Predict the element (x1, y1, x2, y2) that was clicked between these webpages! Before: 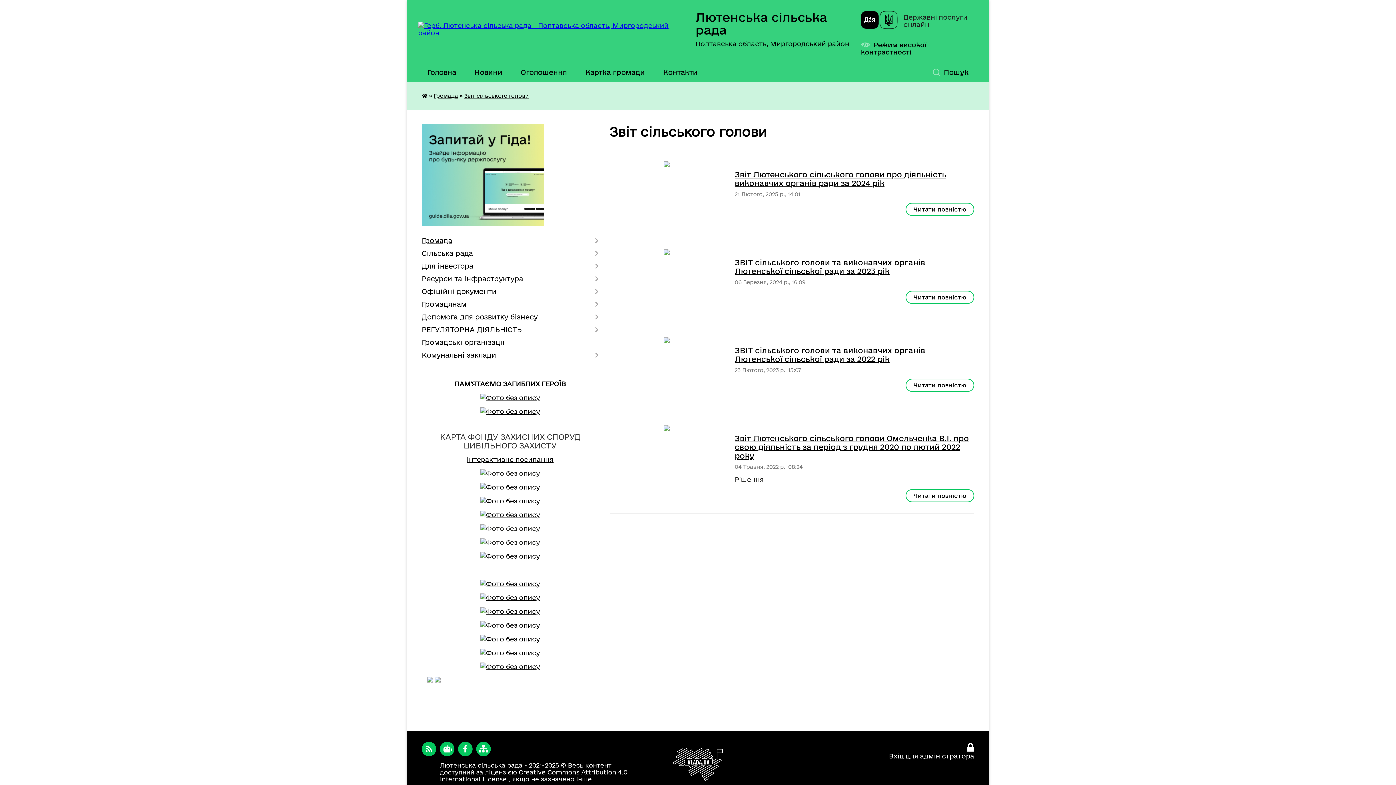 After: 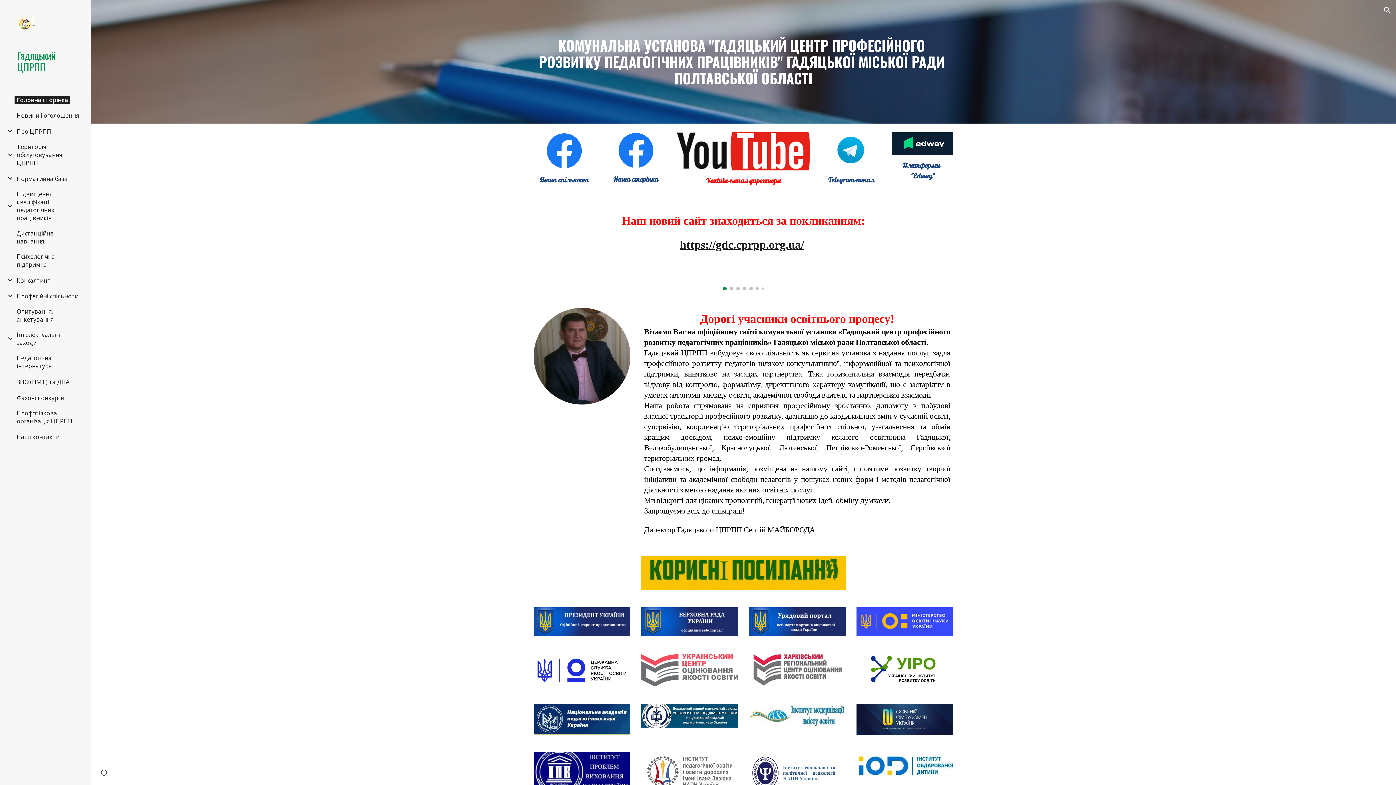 Action: bbox: (480, 635, 540, 642)